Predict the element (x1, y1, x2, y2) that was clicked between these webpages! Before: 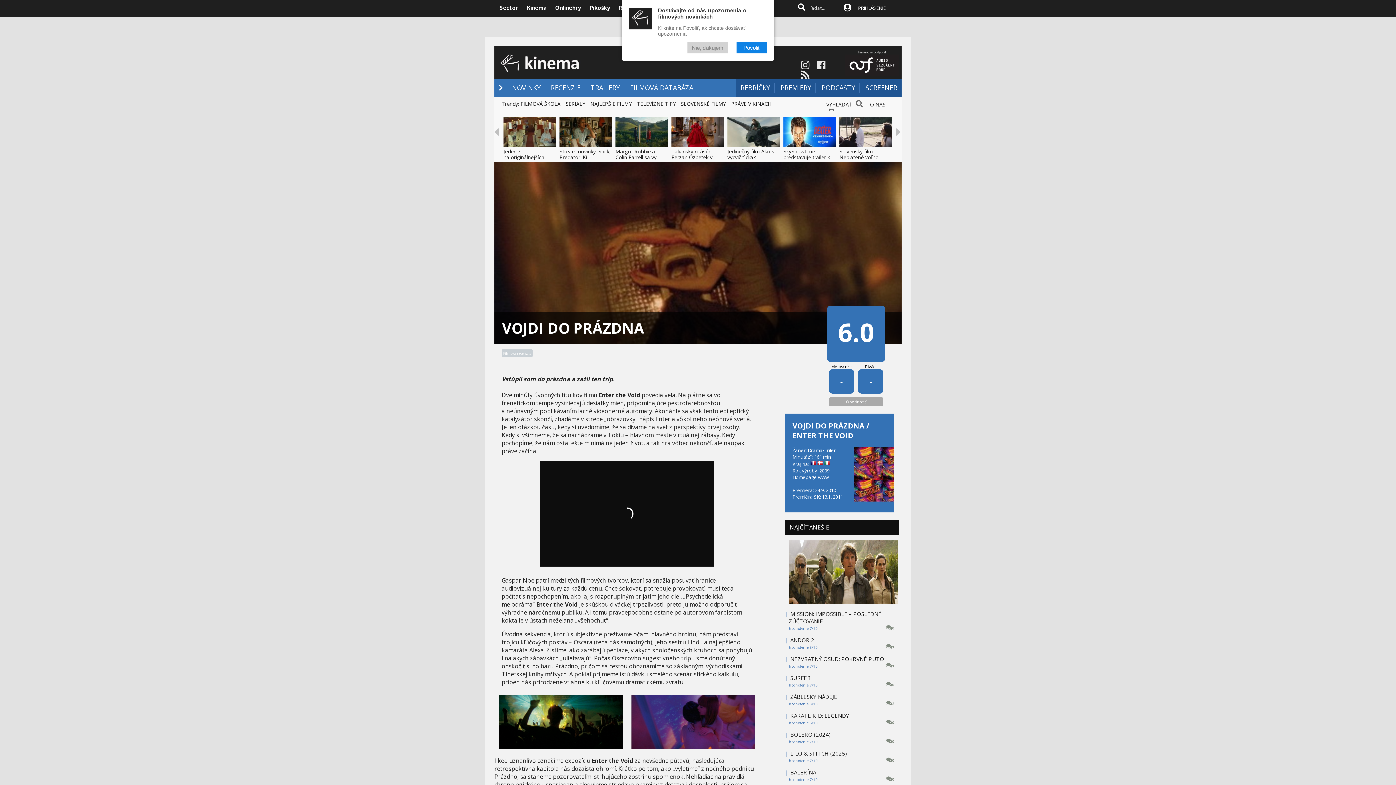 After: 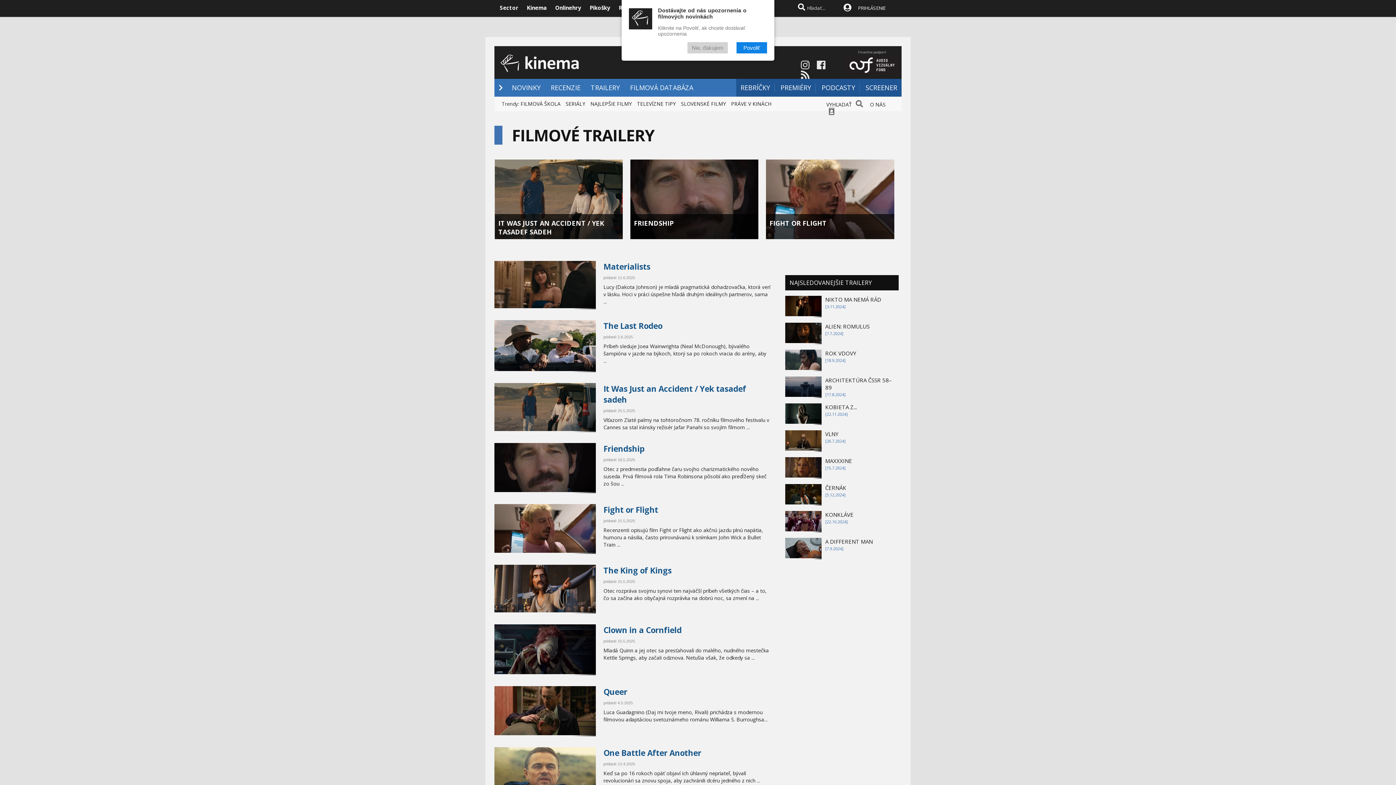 Action: label: TRAILERY bbox: (590, 83, 620, 92)